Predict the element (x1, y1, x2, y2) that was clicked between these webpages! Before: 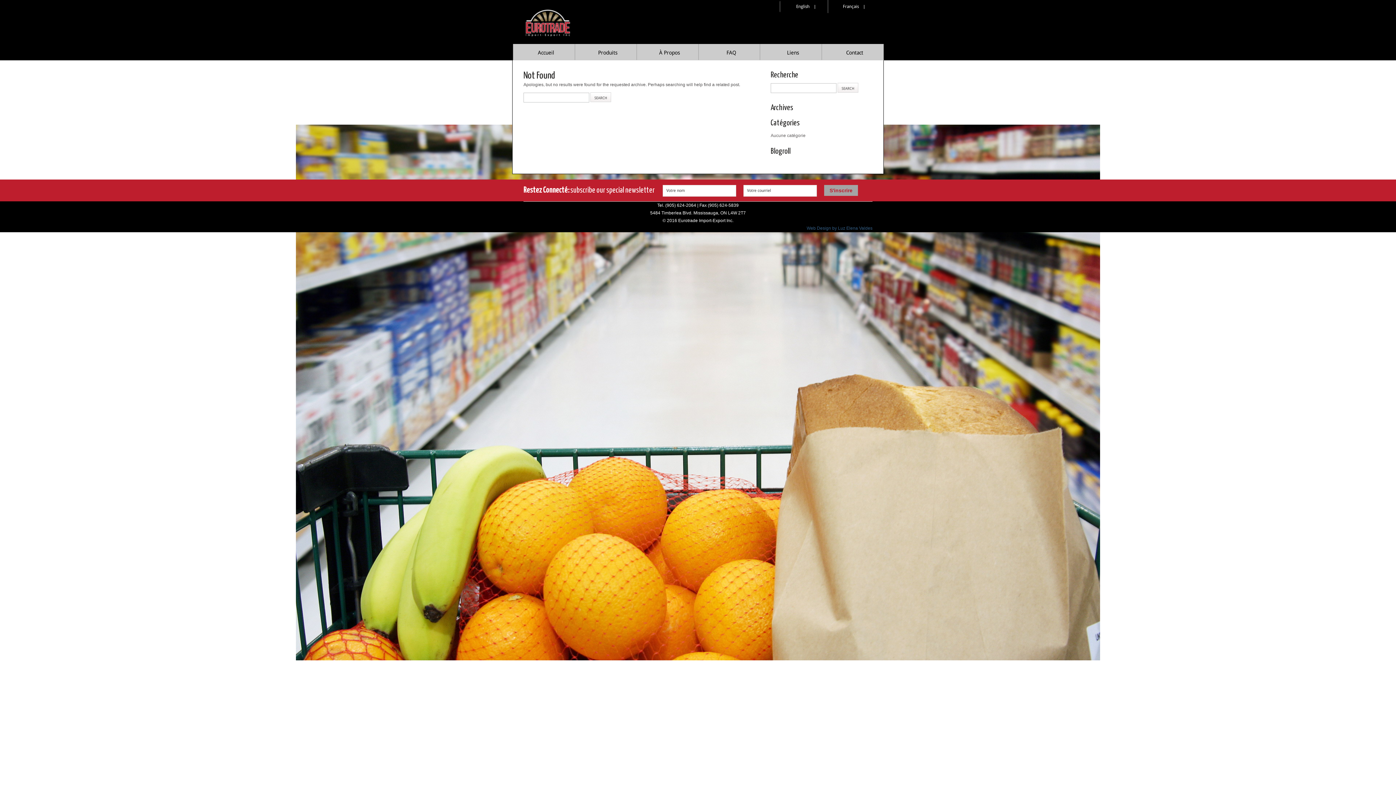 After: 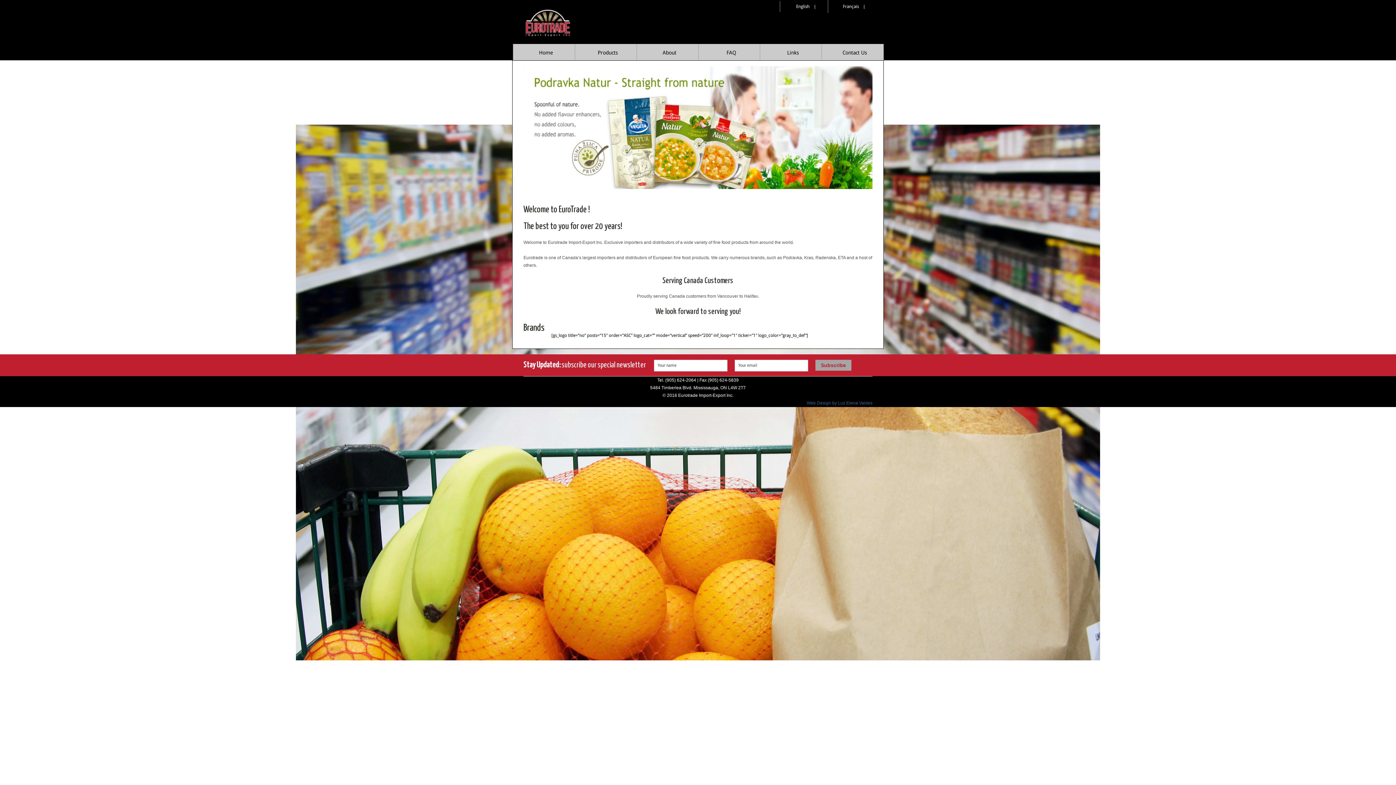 Action: bbox: (792, 0, 813, 13) label: English